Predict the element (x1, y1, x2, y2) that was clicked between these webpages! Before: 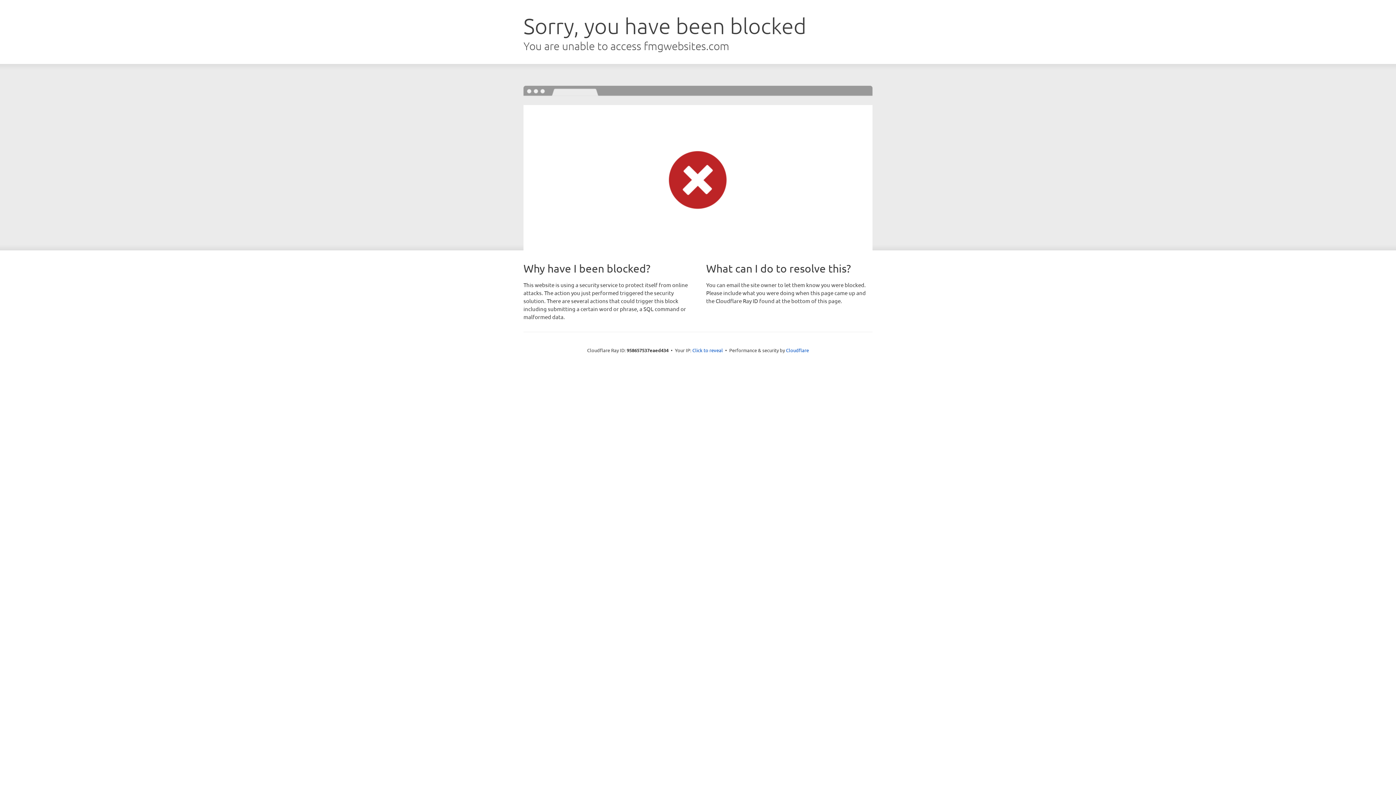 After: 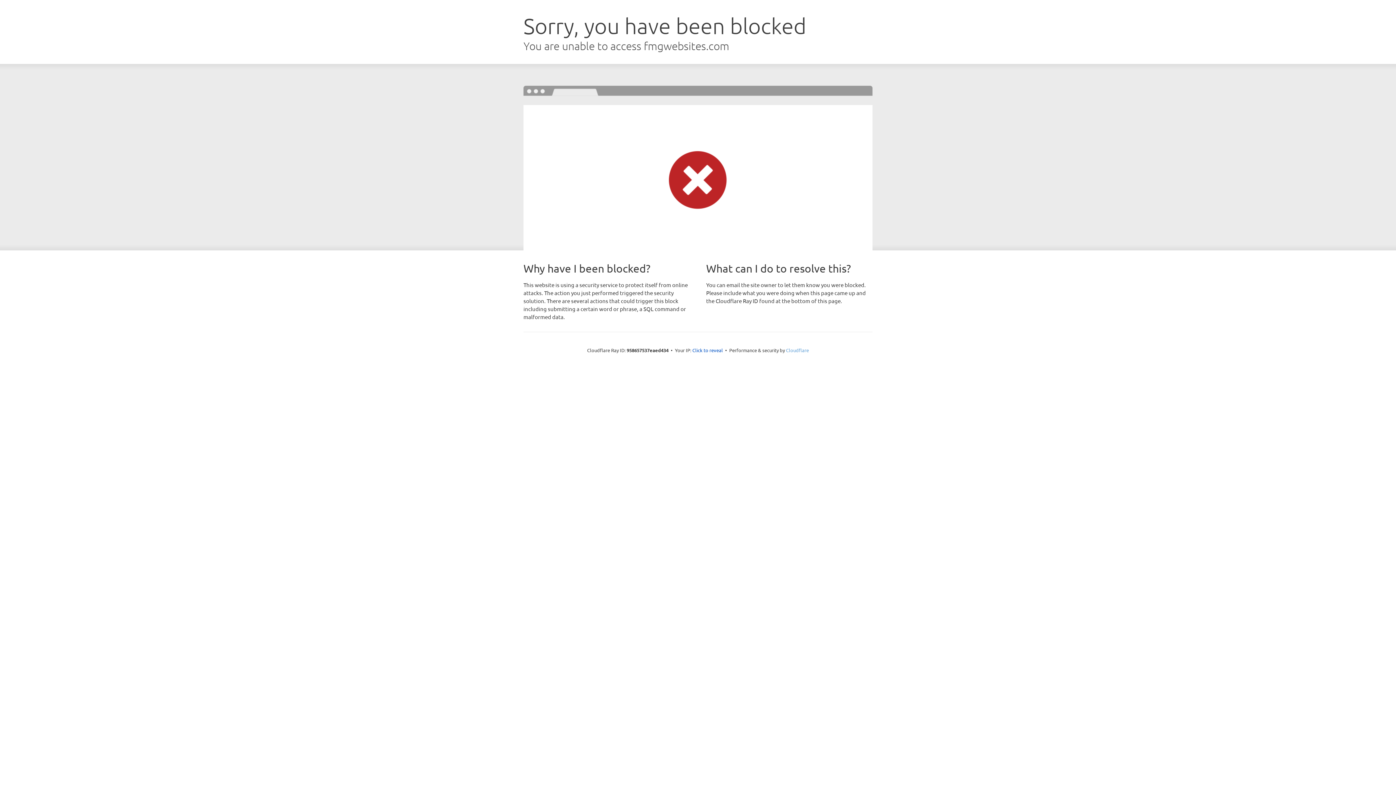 Action: bbox: (786, 347, 809, 353) label: Cloudflare